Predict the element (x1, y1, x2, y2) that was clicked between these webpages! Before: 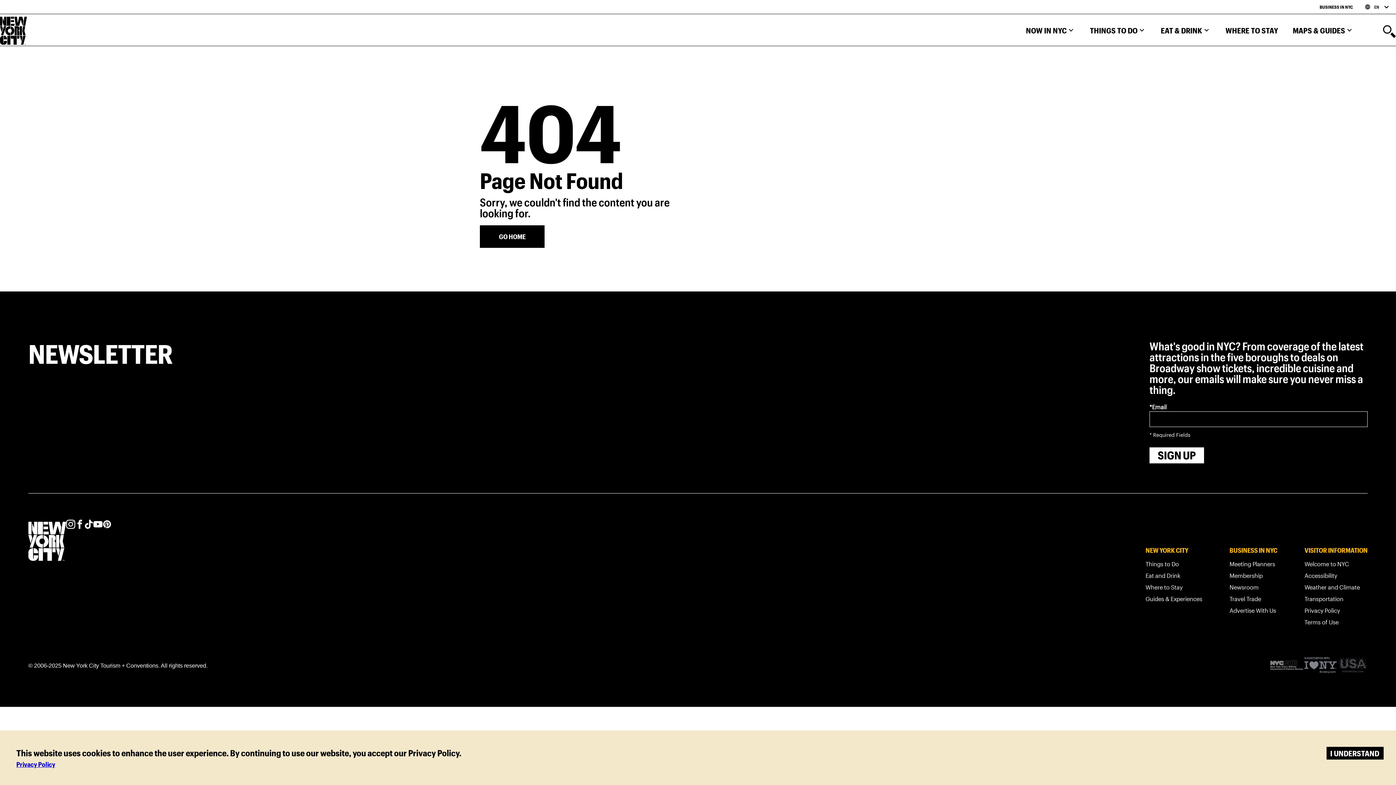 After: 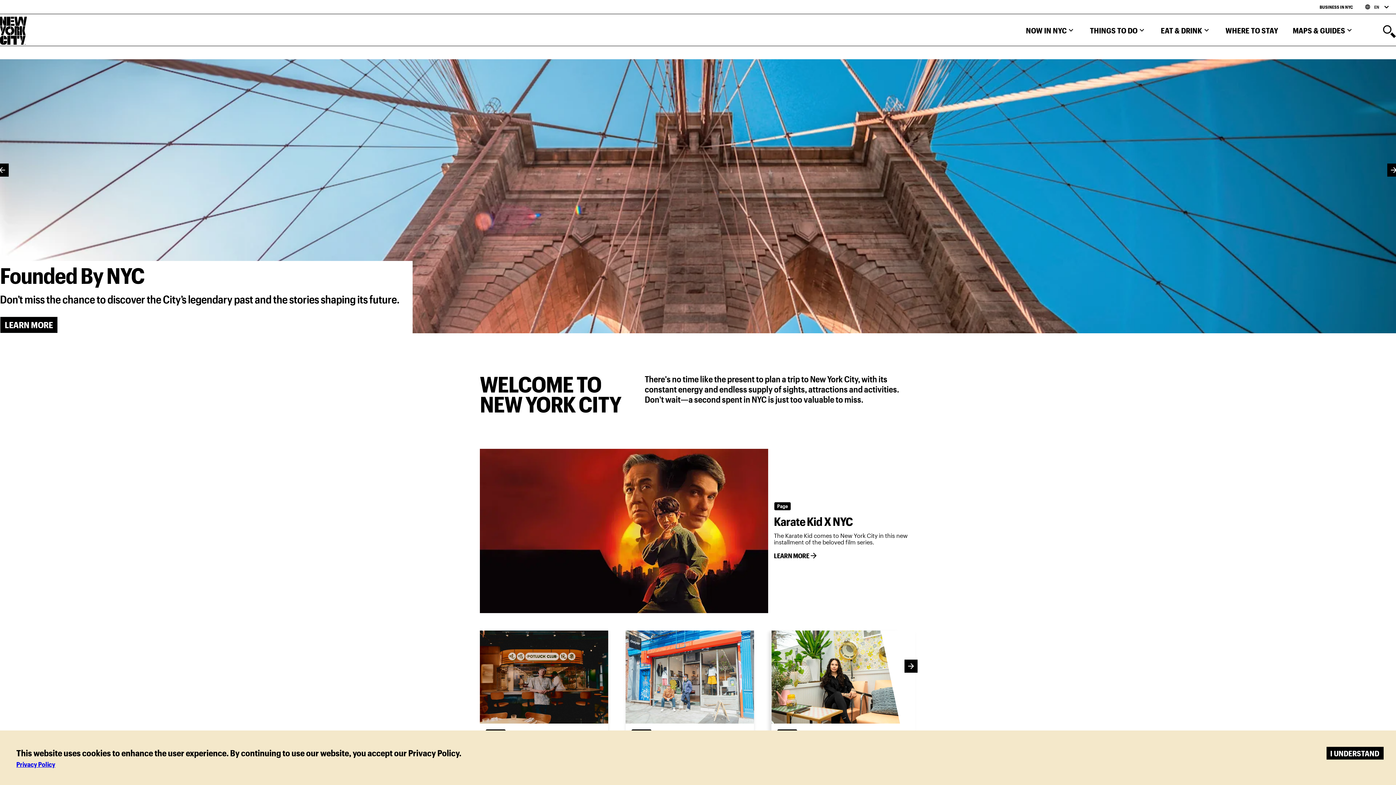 Action: bbox: (480, 225, 544, 248) label: Go Home